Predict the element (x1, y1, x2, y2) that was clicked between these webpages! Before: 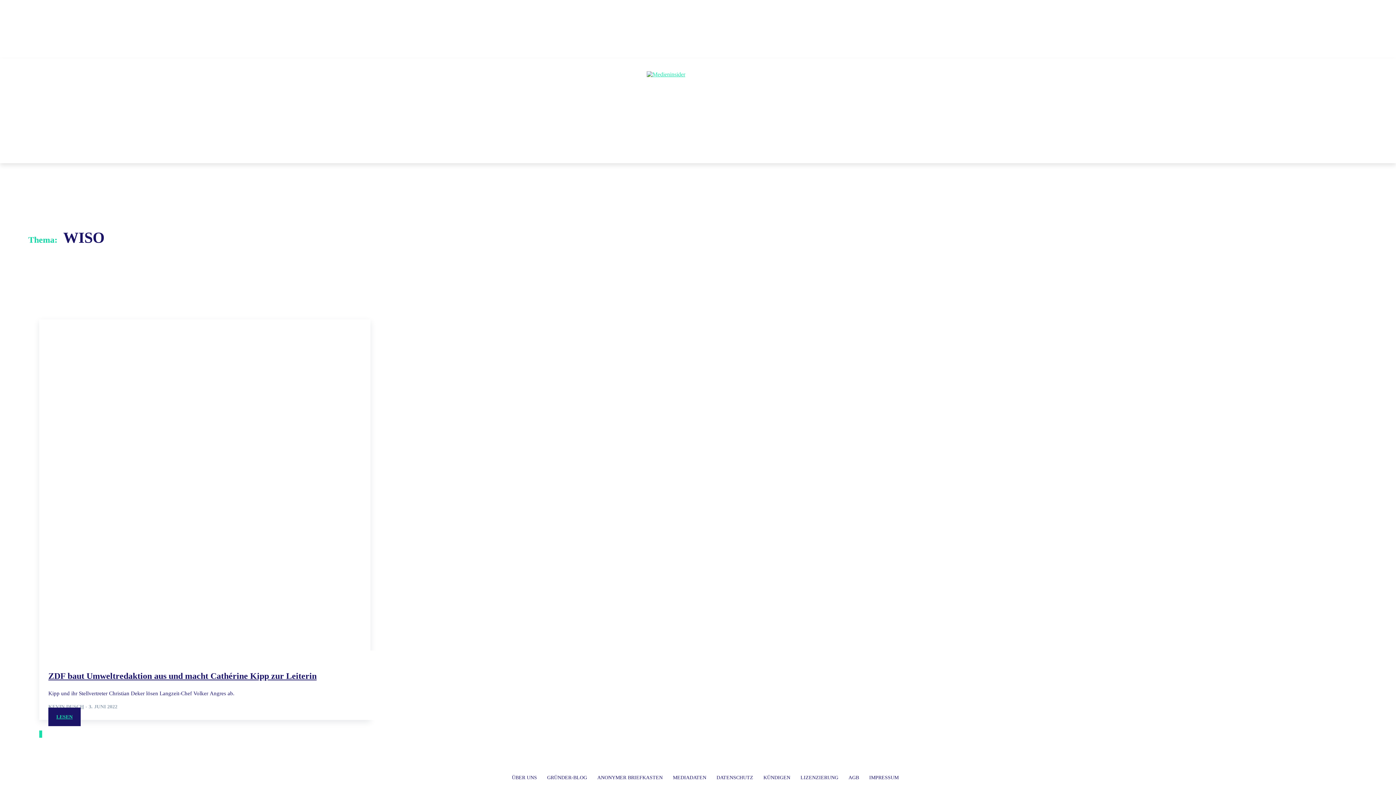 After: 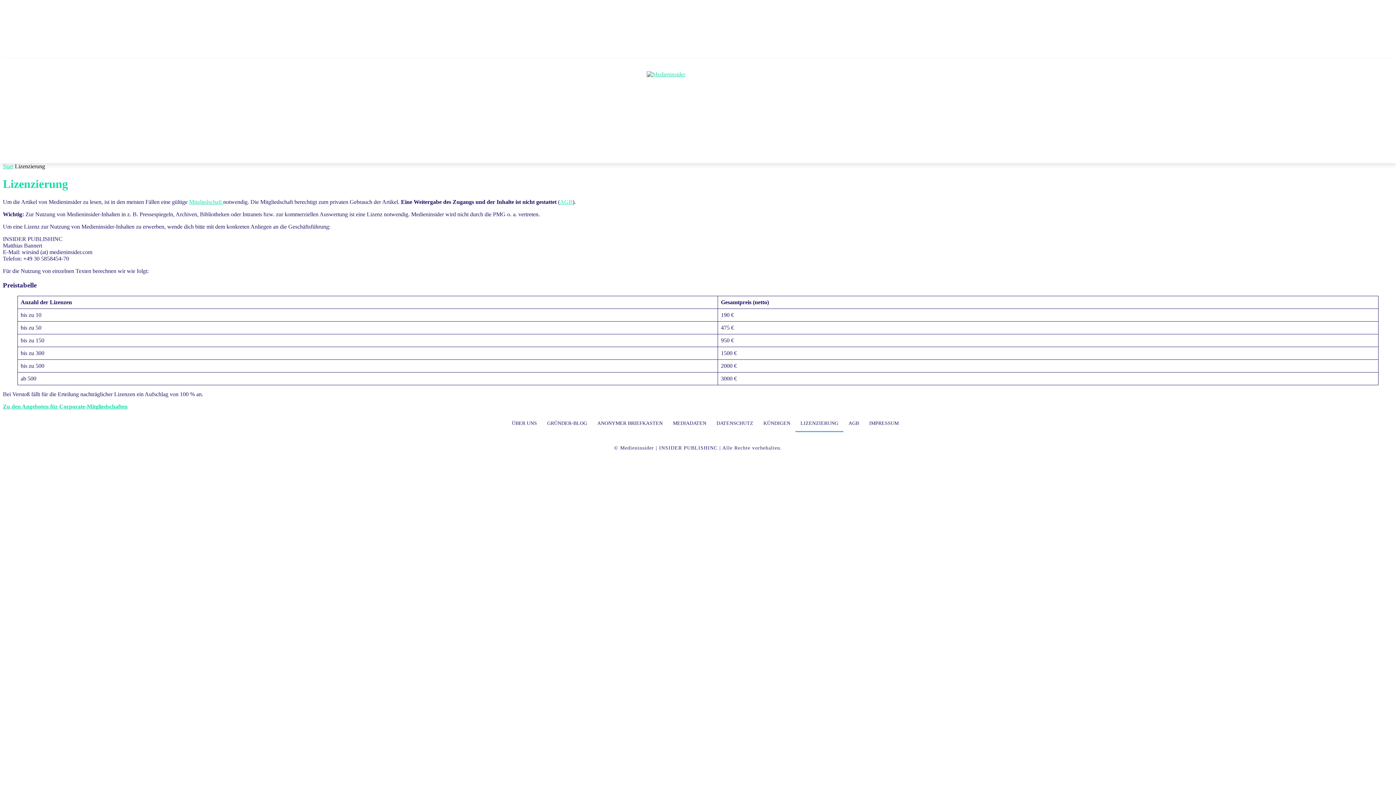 Action: bbox: (795, 769, 843, 786) label: LIZENZIERUNG